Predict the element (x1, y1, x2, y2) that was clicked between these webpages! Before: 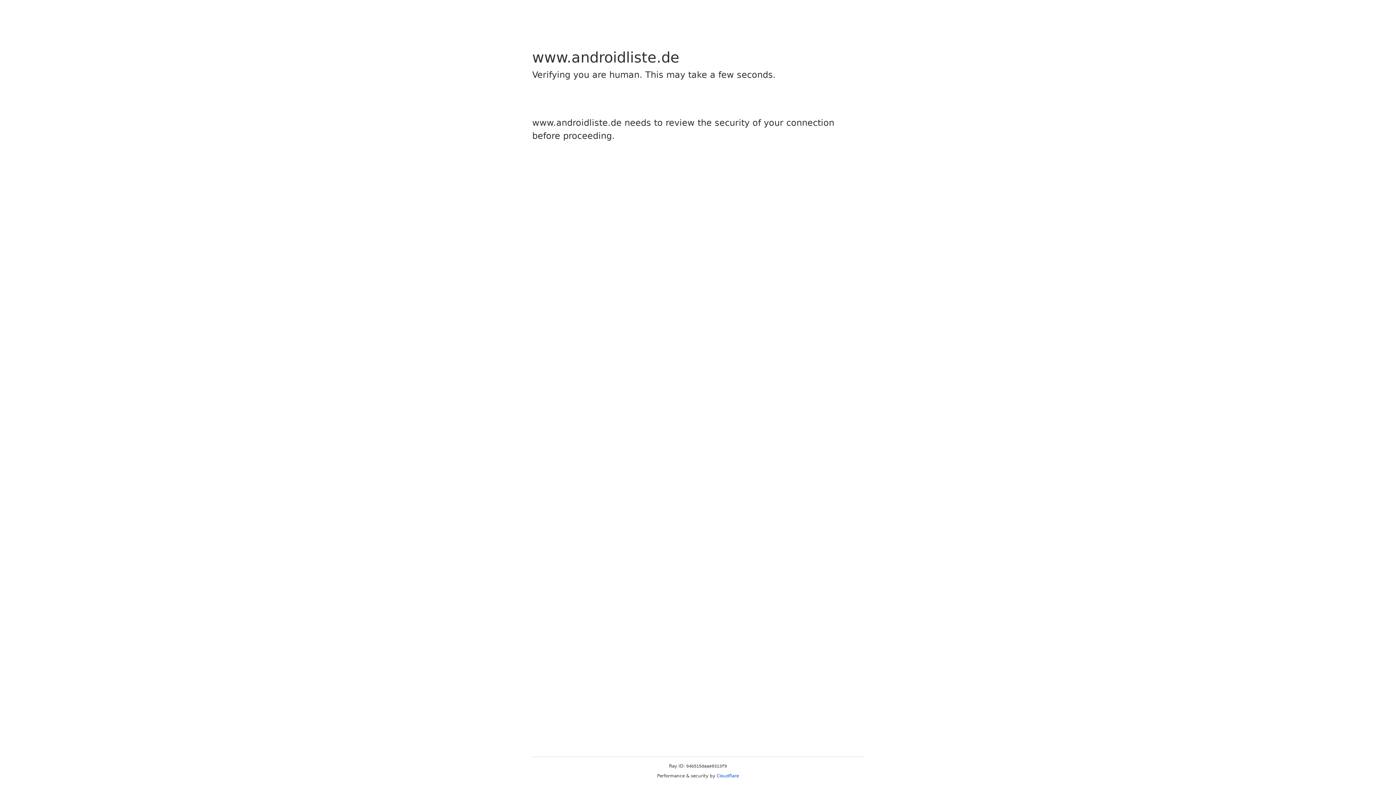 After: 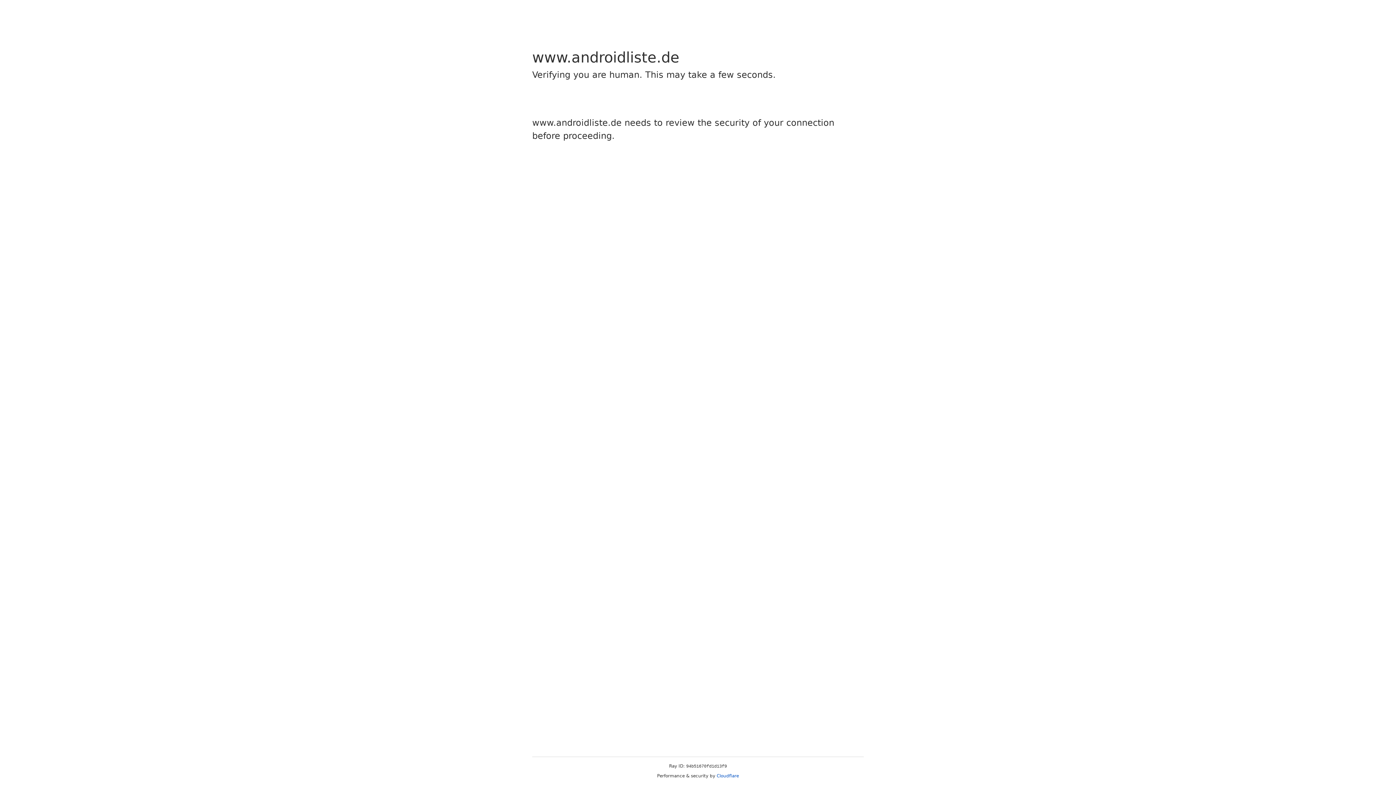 Action: label: Cloudflare bbox: (716, 773, 739, 778)